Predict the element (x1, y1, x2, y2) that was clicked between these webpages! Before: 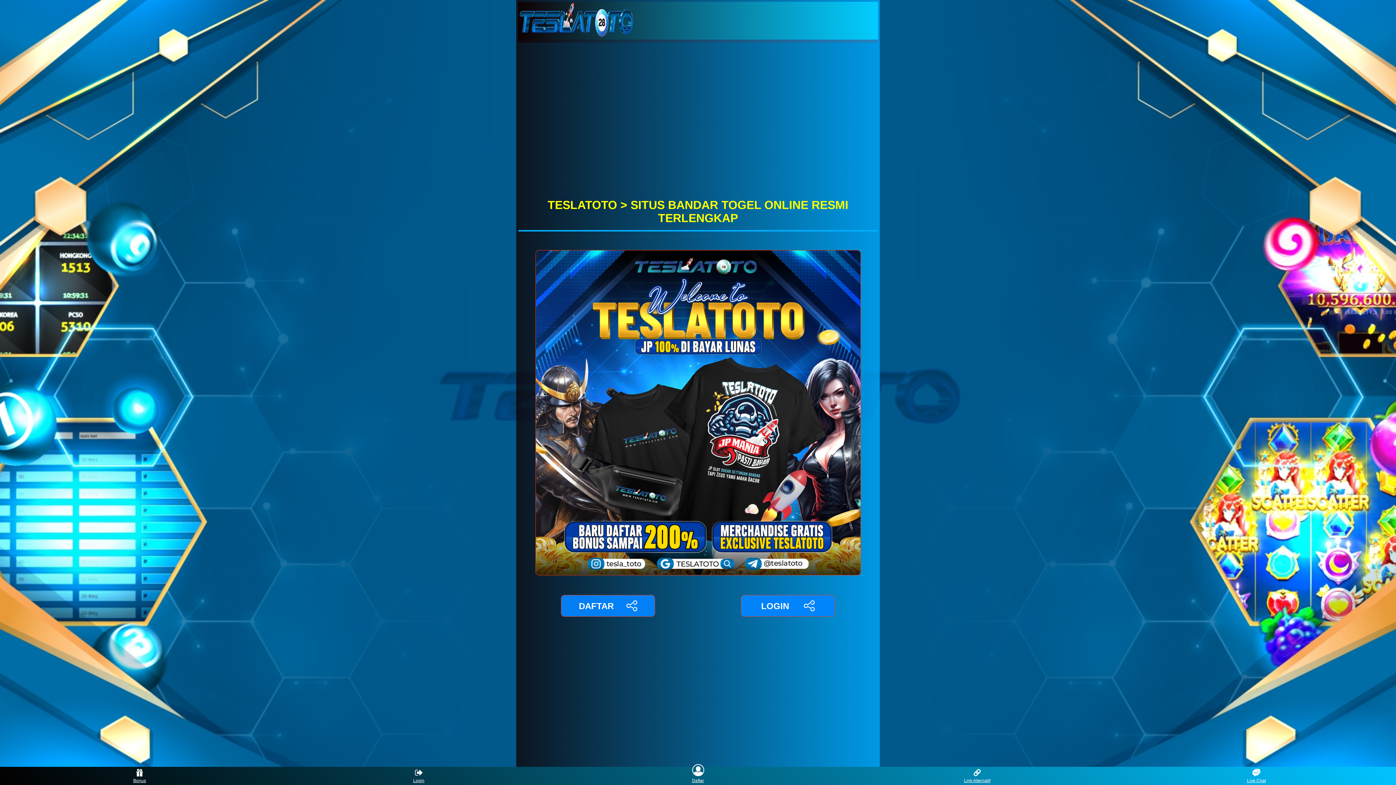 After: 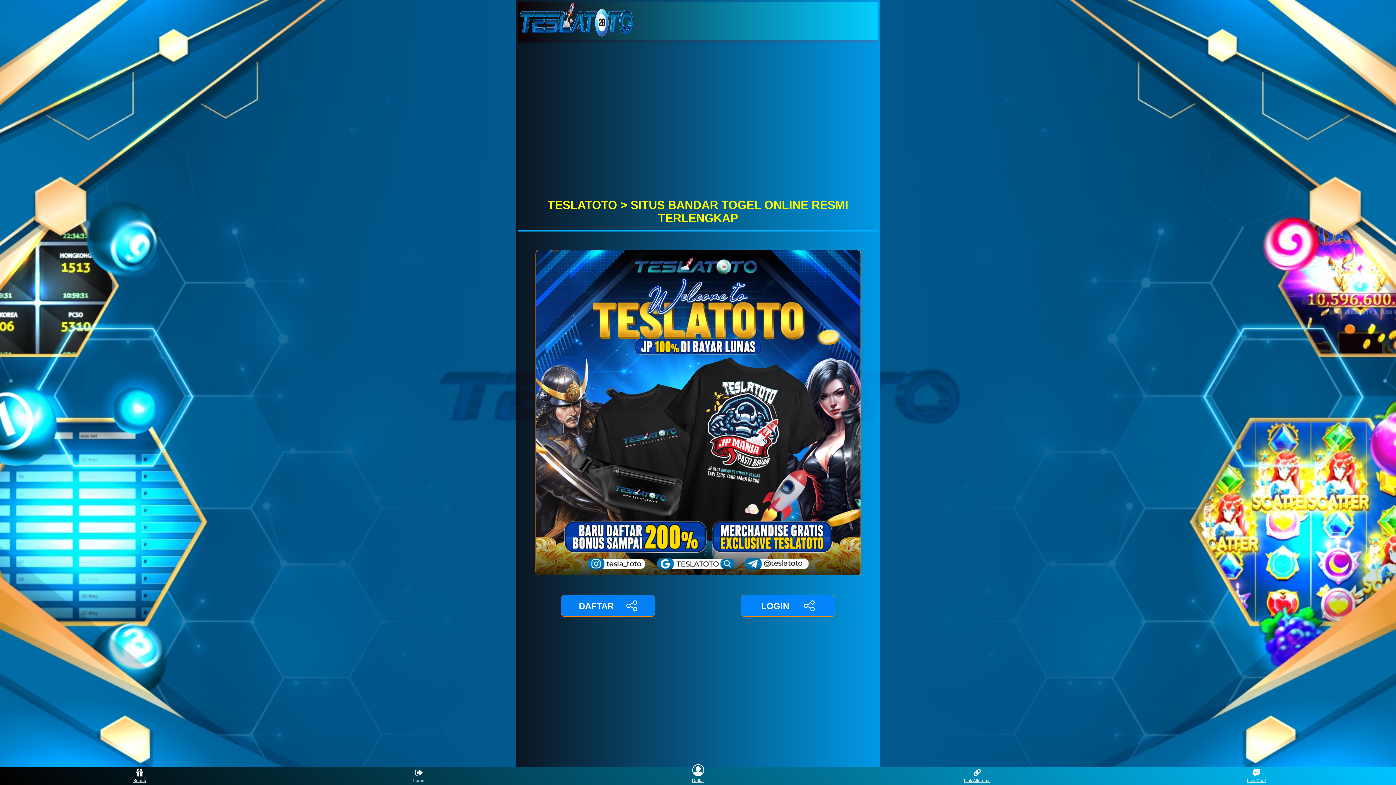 Action: label: Login bbox: (405, 768, 432, 783)